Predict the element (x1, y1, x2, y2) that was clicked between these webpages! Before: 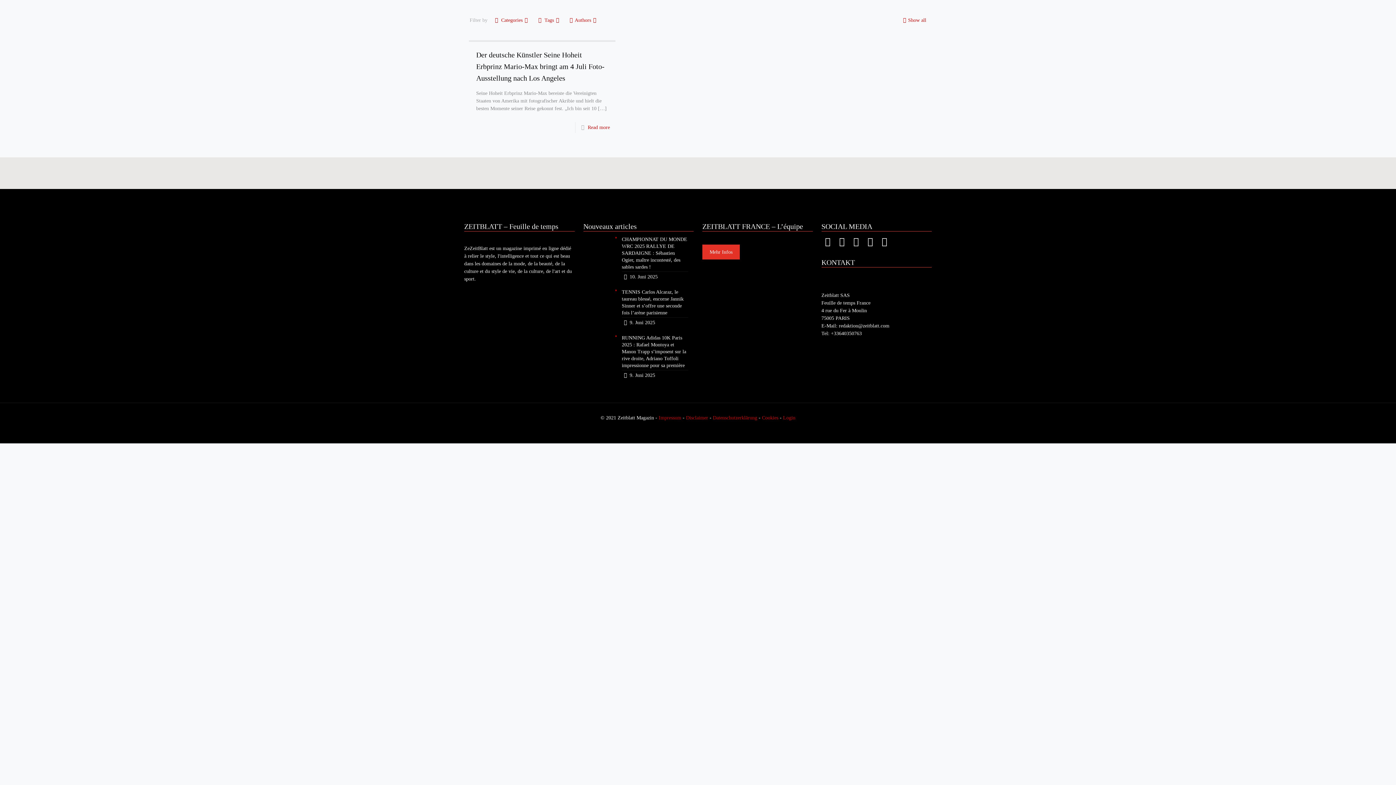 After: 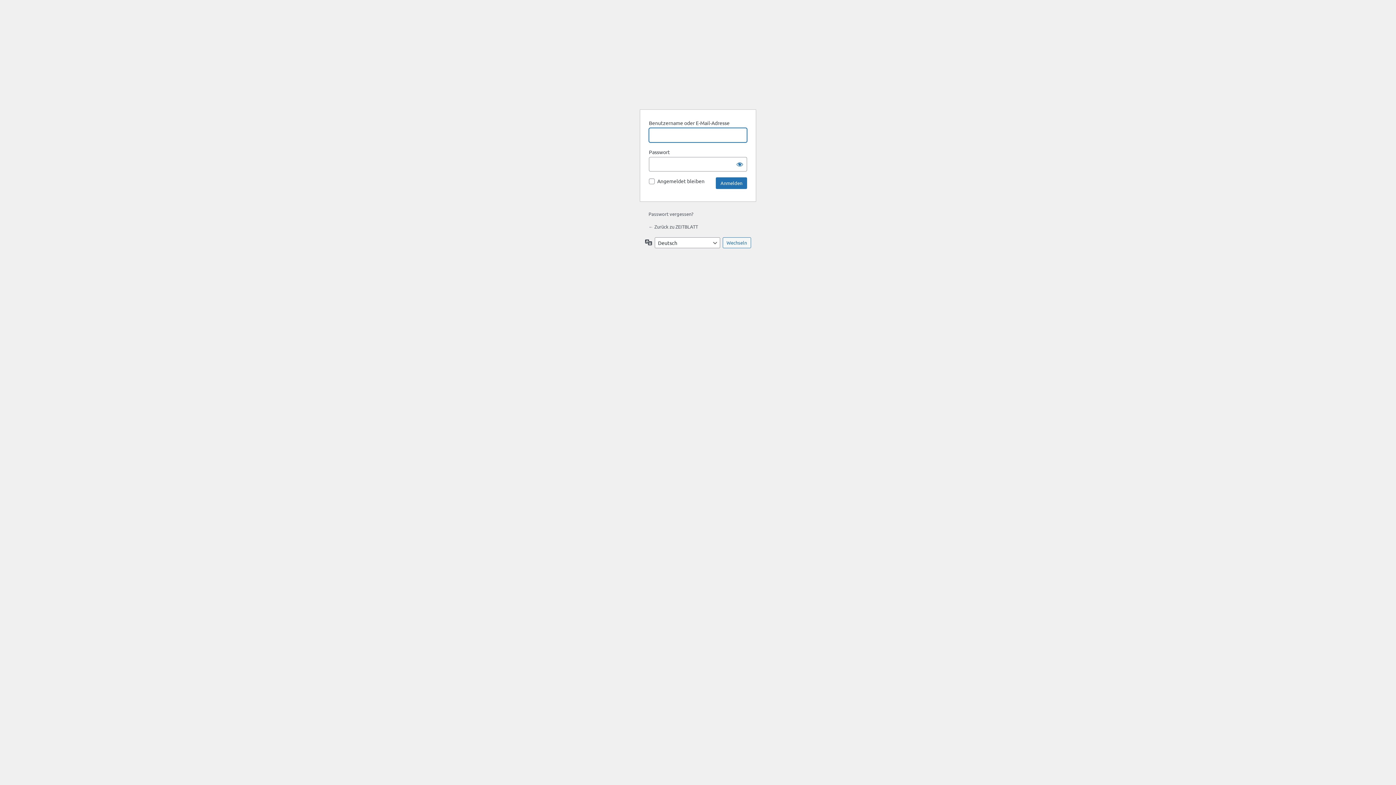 Action: bbox: (783, 415, 795, 420) label: Login